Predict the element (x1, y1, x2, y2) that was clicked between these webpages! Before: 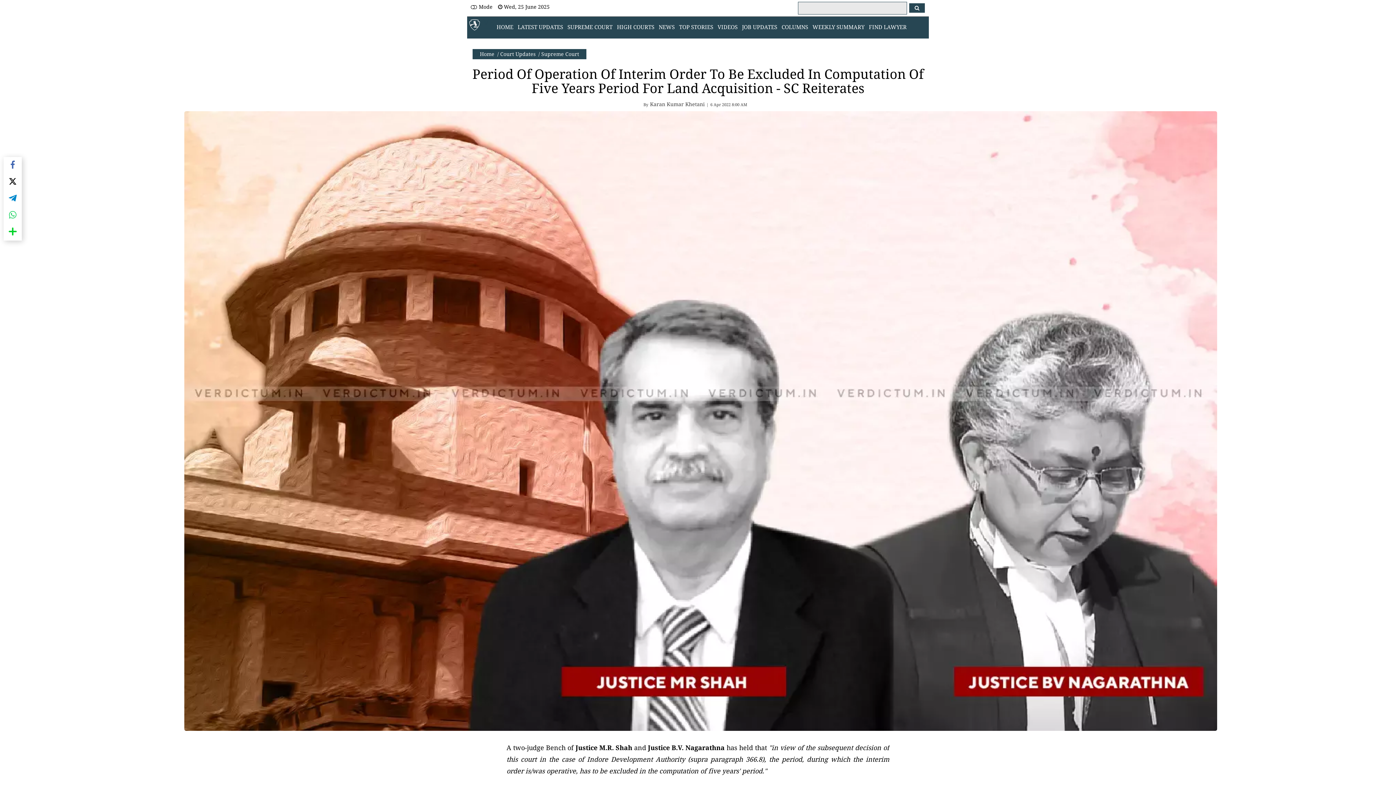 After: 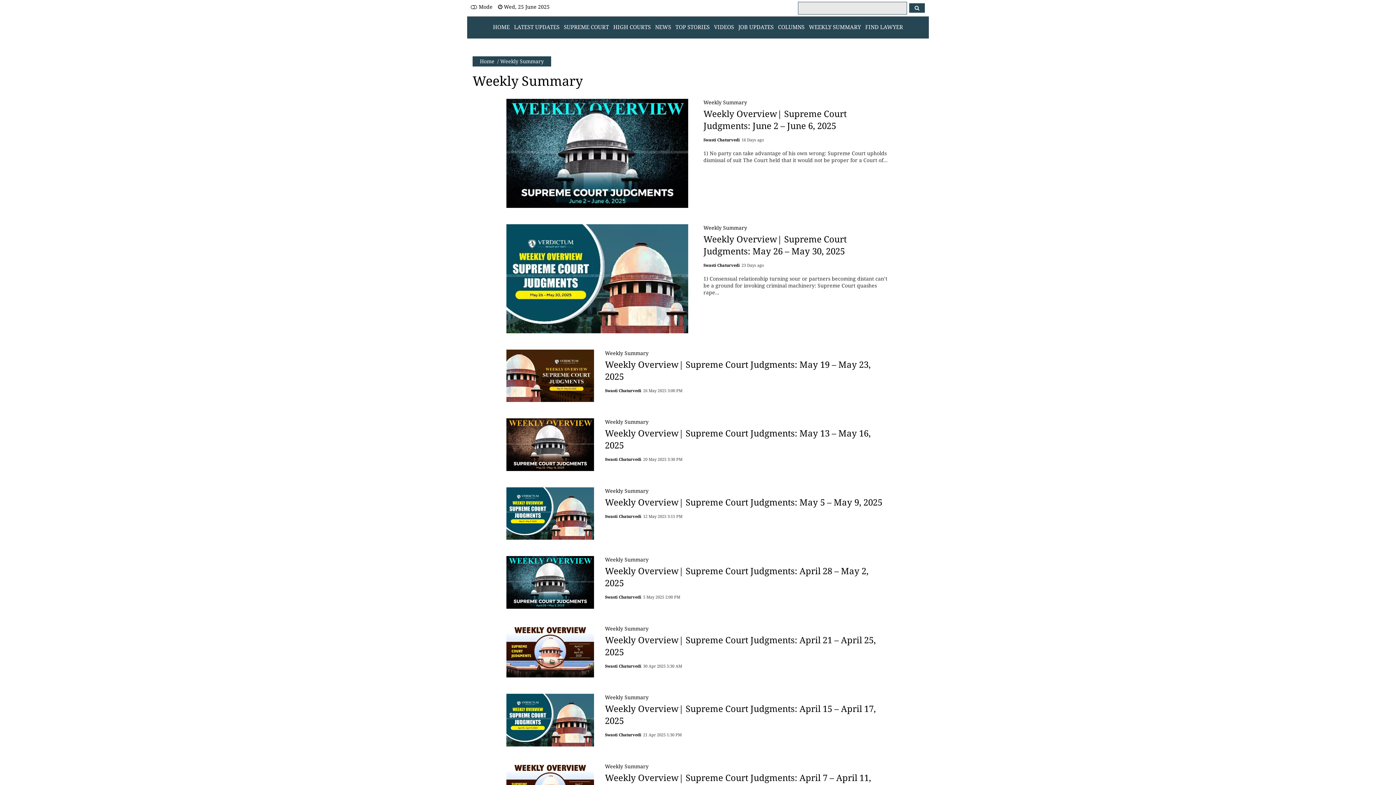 Action: label: WEEKLY SUMMARY bbox: (812, 23, 864, 30)